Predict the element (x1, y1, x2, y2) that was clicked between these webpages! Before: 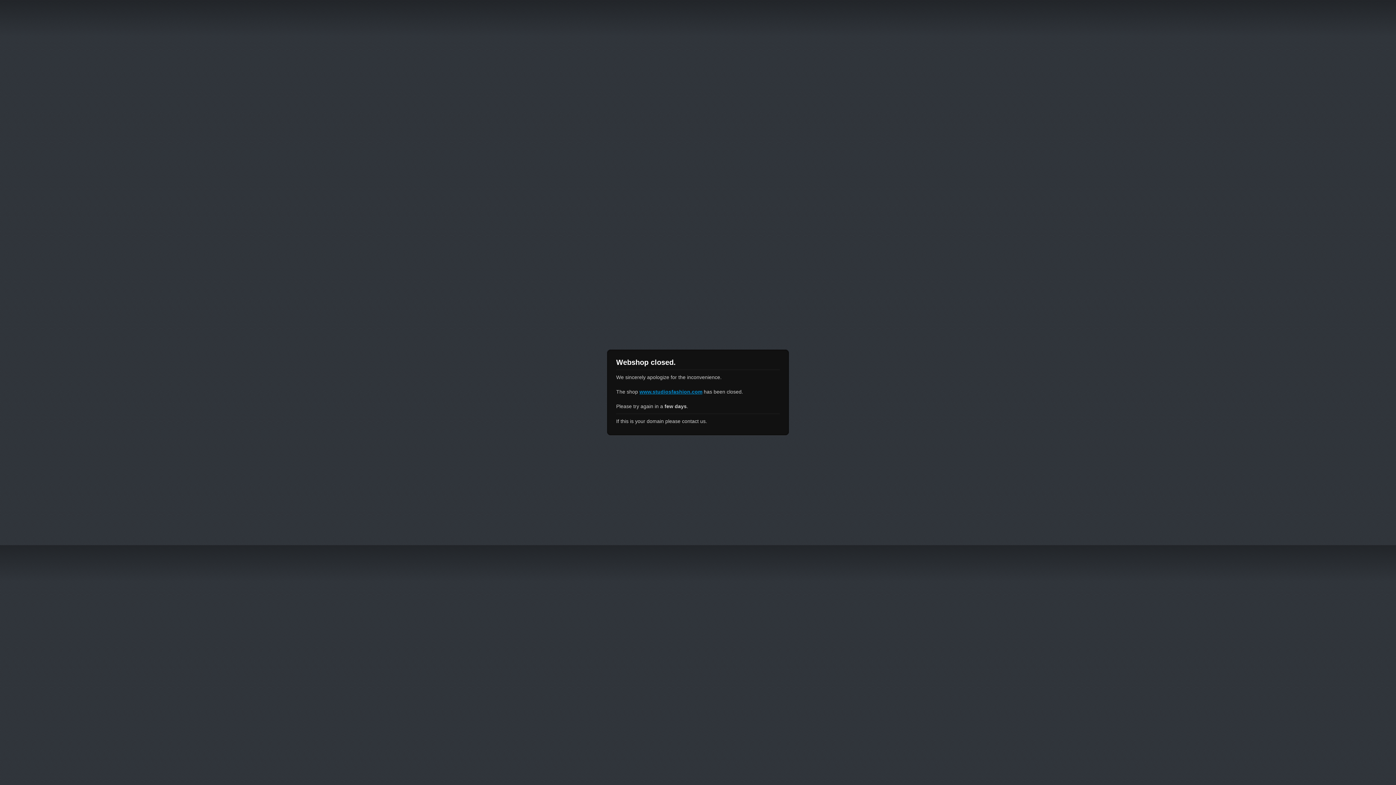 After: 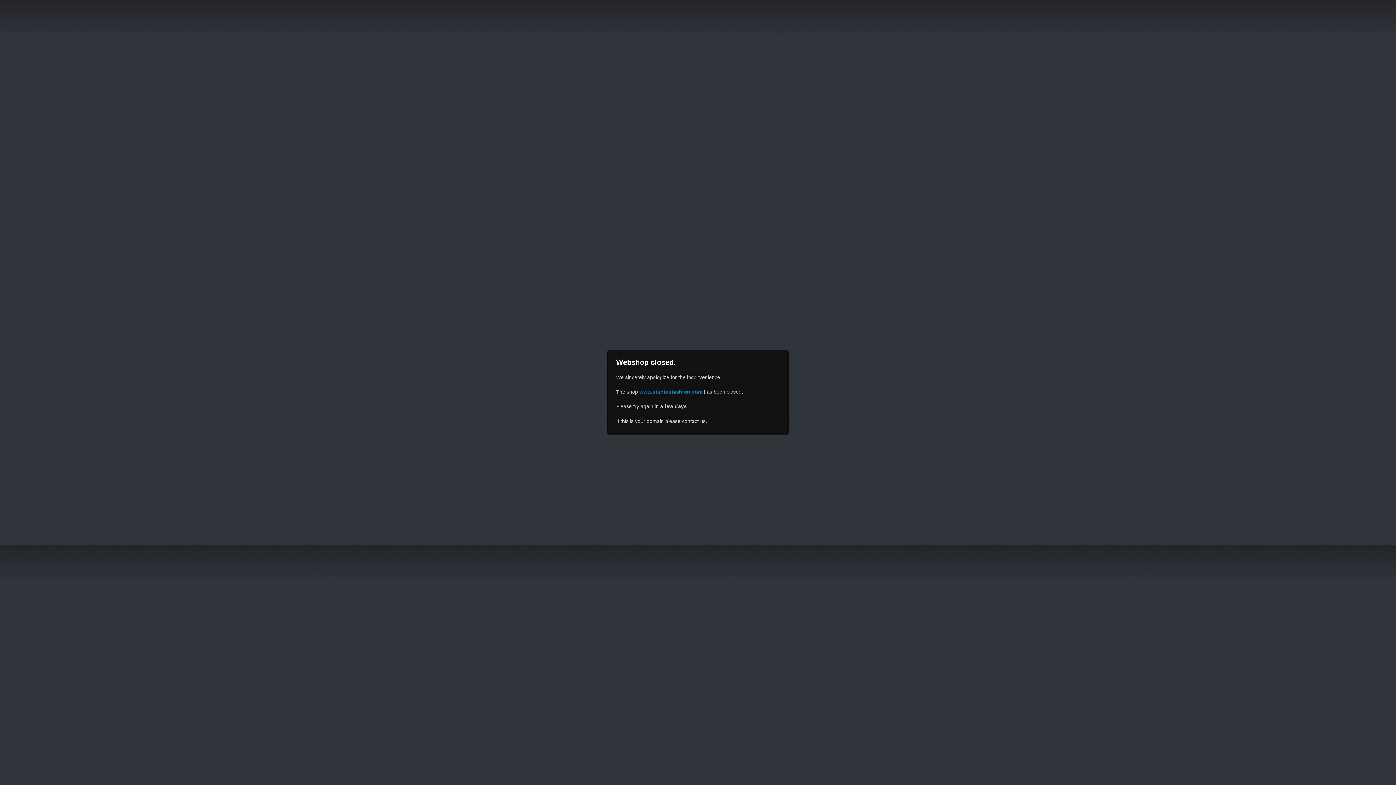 Action: label: www.studiosfashion.com bbox: (639, 389, 702, 394)